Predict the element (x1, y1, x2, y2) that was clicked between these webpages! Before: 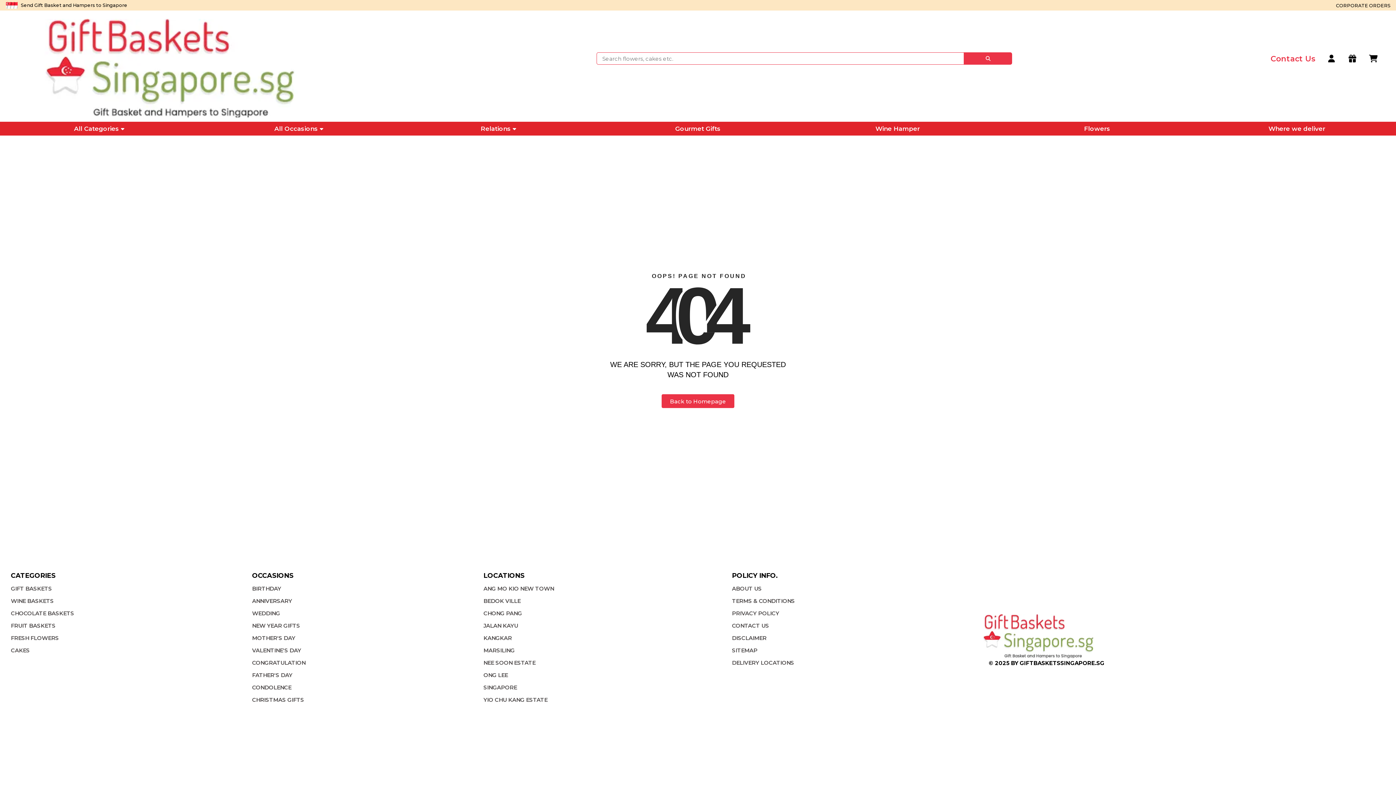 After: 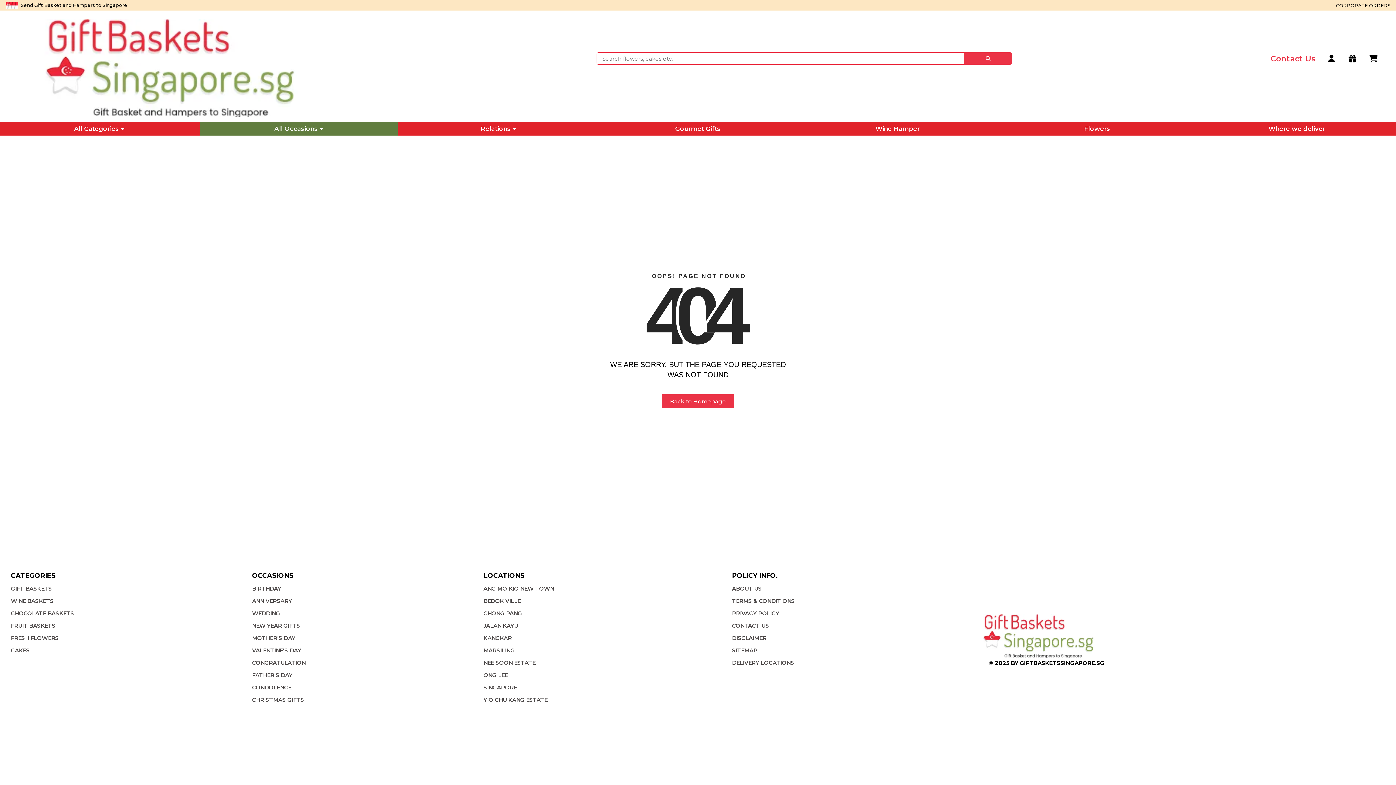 Action: label: All Occasions bbox: (199, 125, 397, 132)